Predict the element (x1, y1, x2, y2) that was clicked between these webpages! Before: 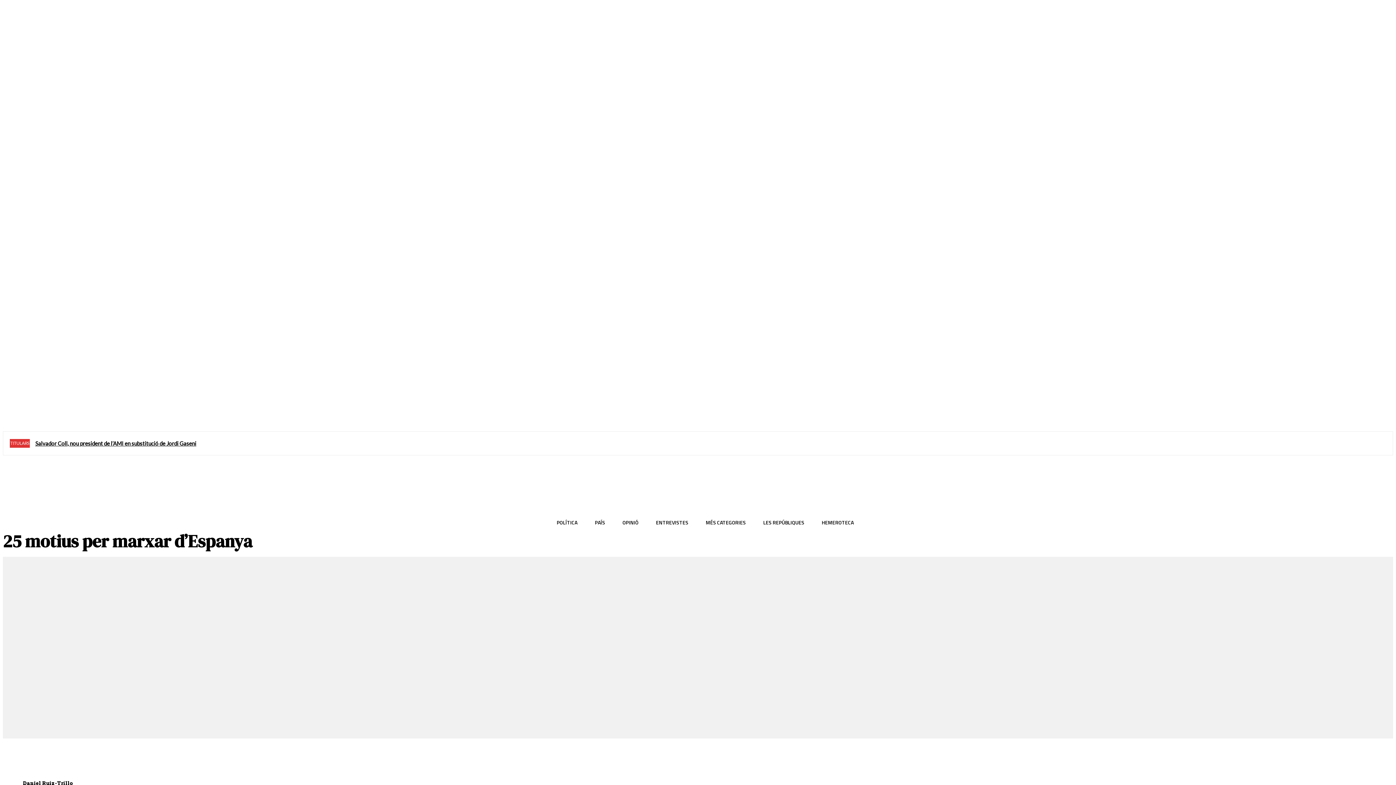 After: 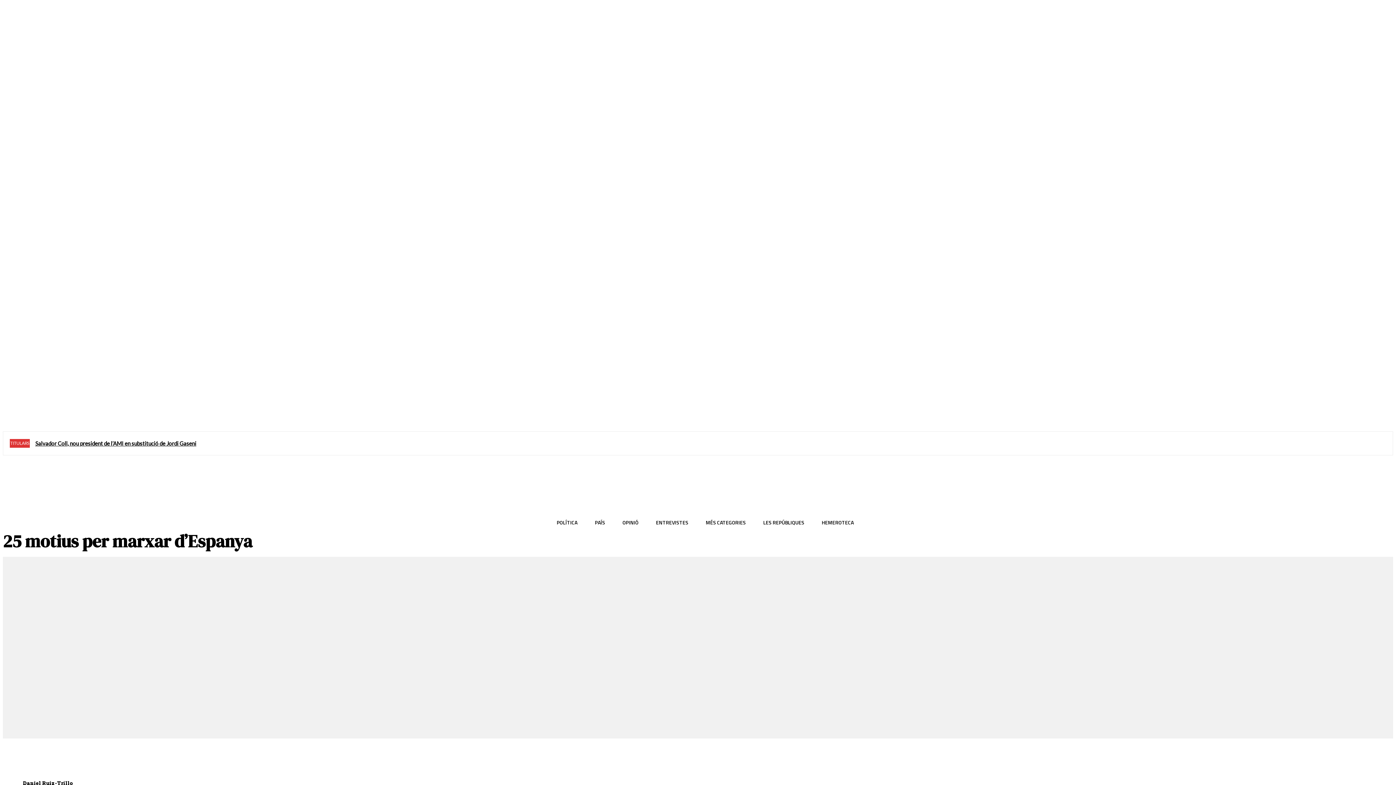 Action: label: Search bbox: (21, 416, 38, 433)